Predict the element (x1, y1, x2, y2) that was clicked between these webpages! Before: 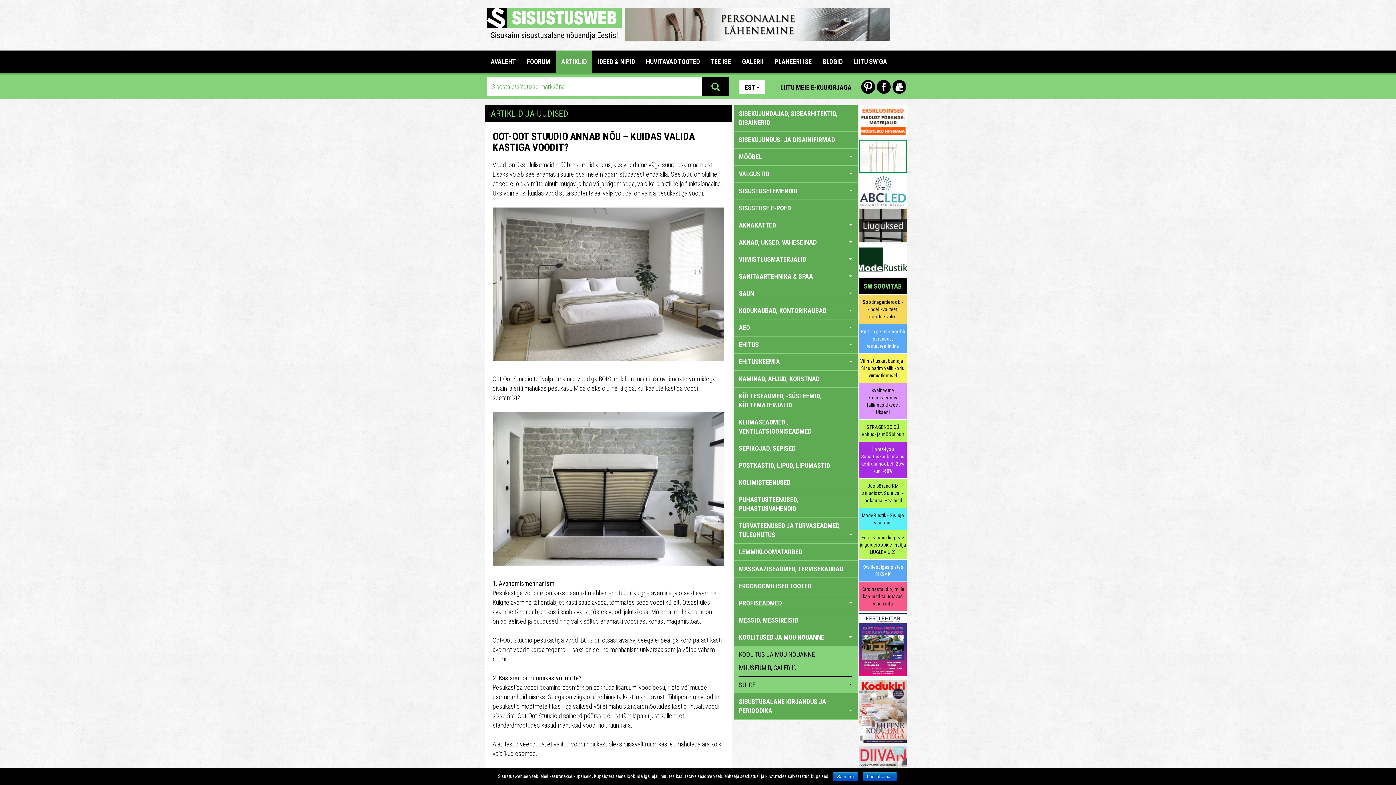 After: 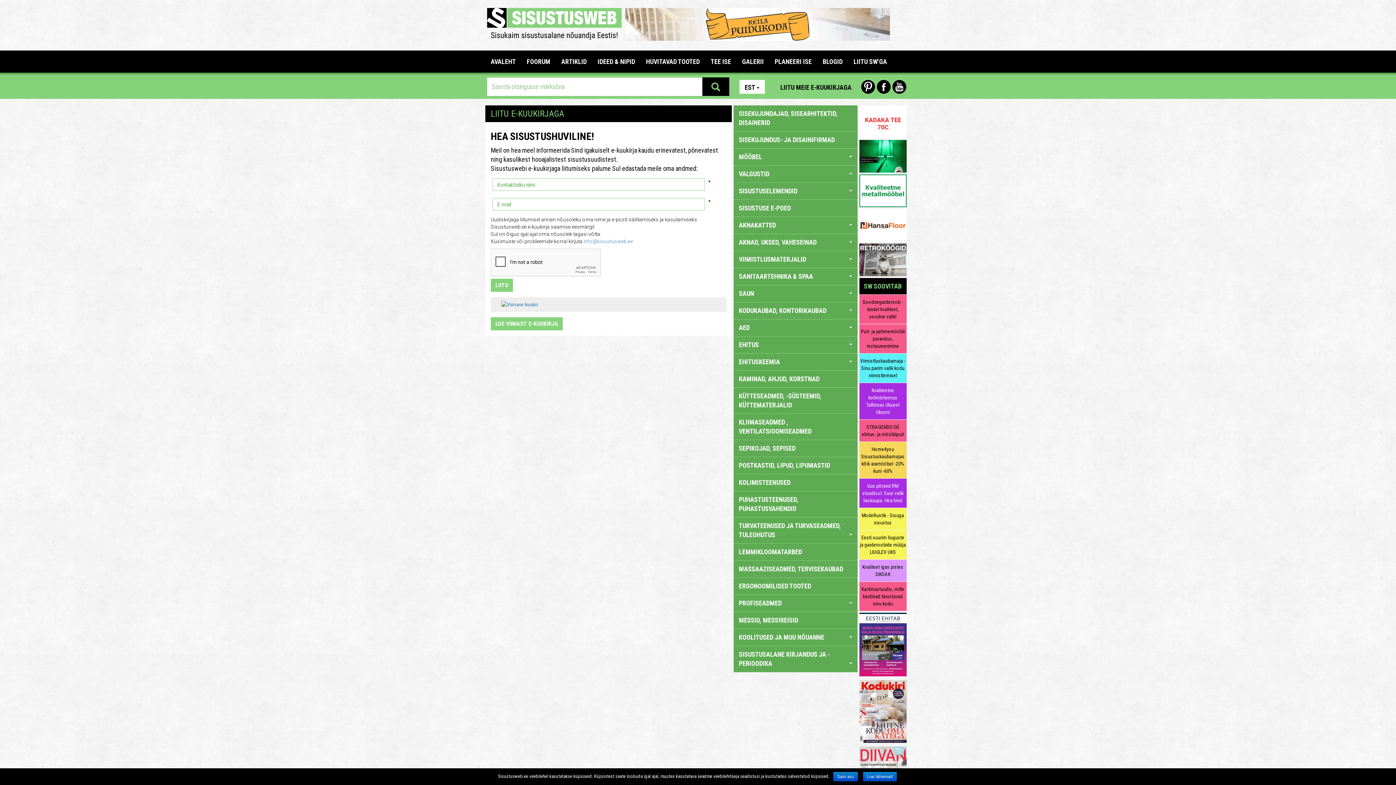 Action: label: LIITU MEIE E-KUUKIRJAGA bbox: (775, 80, 851, 93)